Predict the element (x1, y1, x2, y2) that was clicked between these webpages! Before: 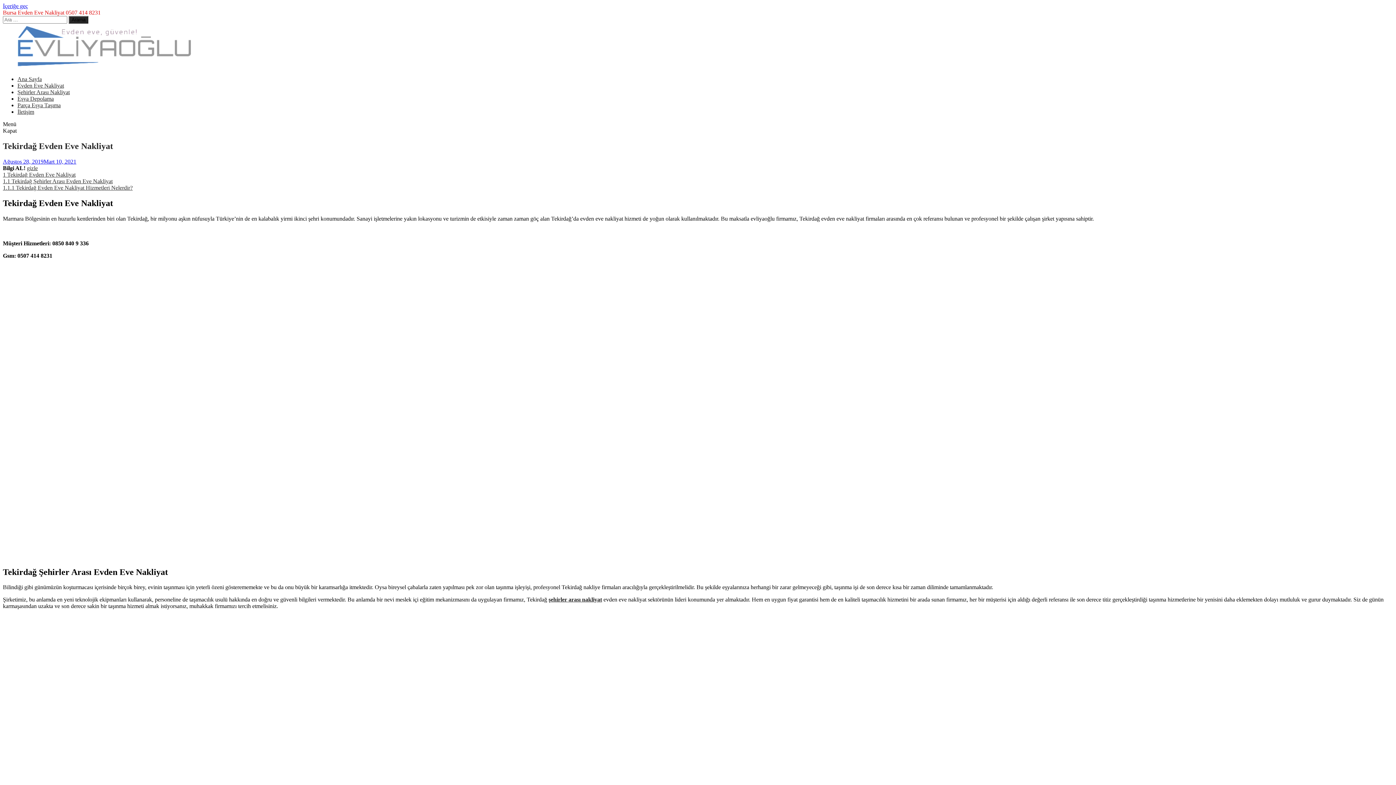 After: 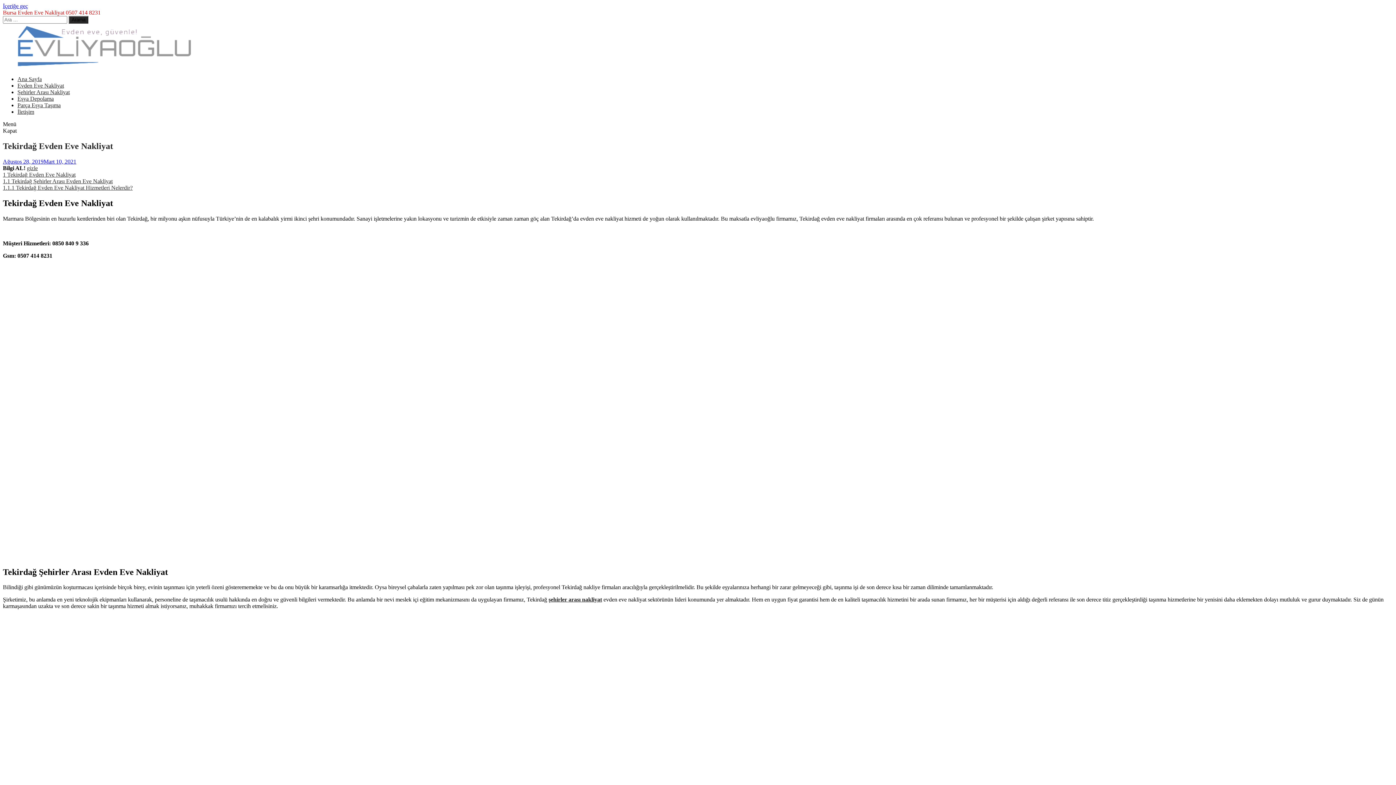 Action: label: Ağustos 28, 2019Mart 10, 2021 bbox: (2, 158, 76, 164)